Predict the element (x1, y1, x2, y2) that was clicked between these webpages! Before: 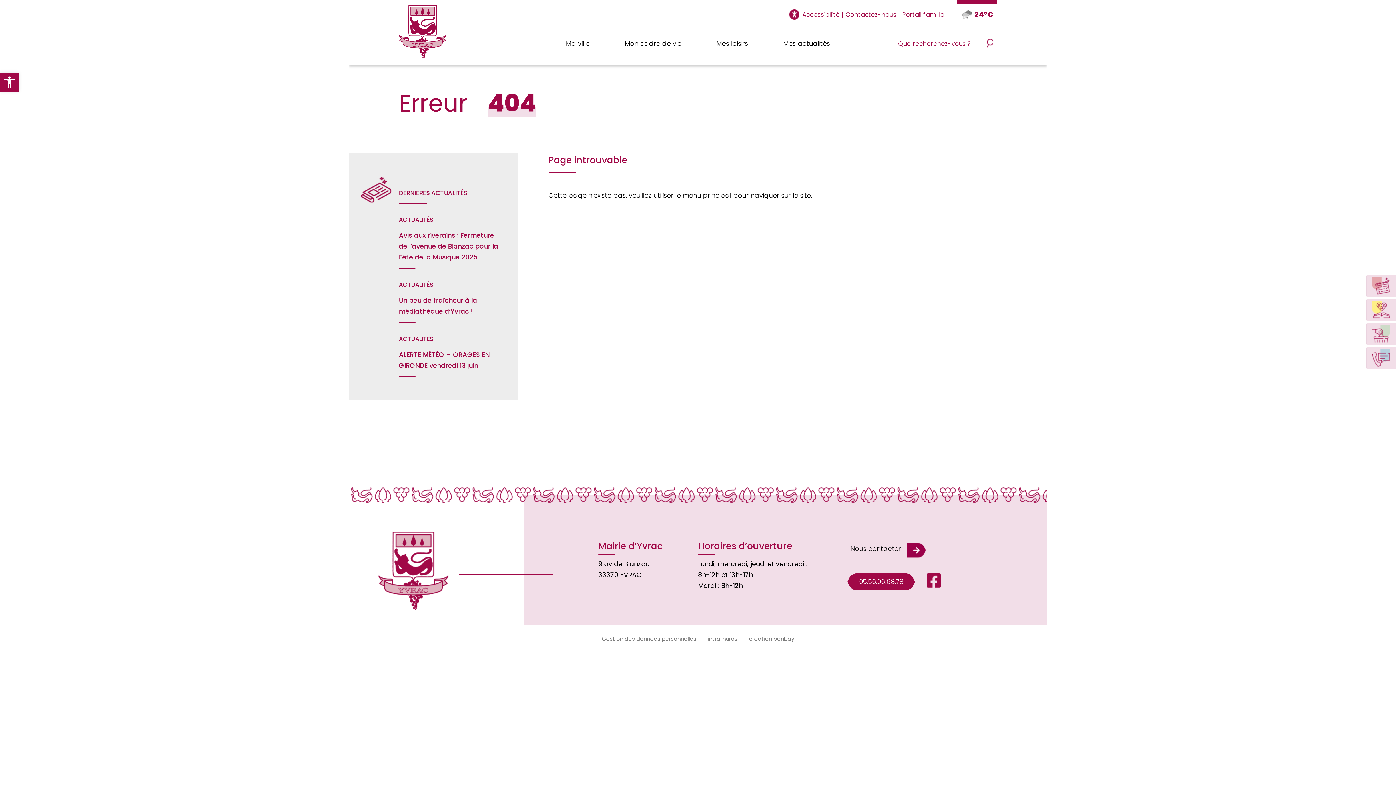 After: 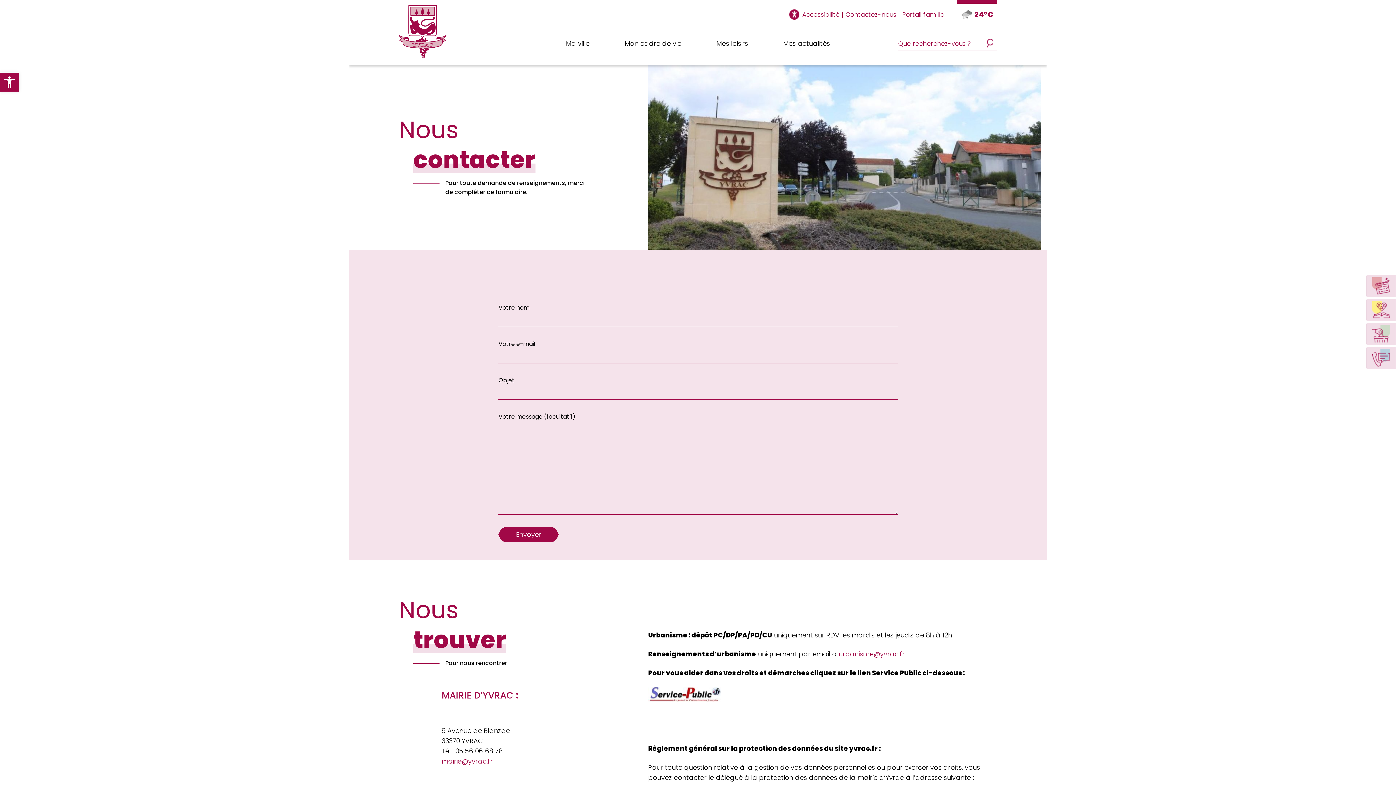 Action: label: Nous contacter bbox: (847, 543, 907, 556)